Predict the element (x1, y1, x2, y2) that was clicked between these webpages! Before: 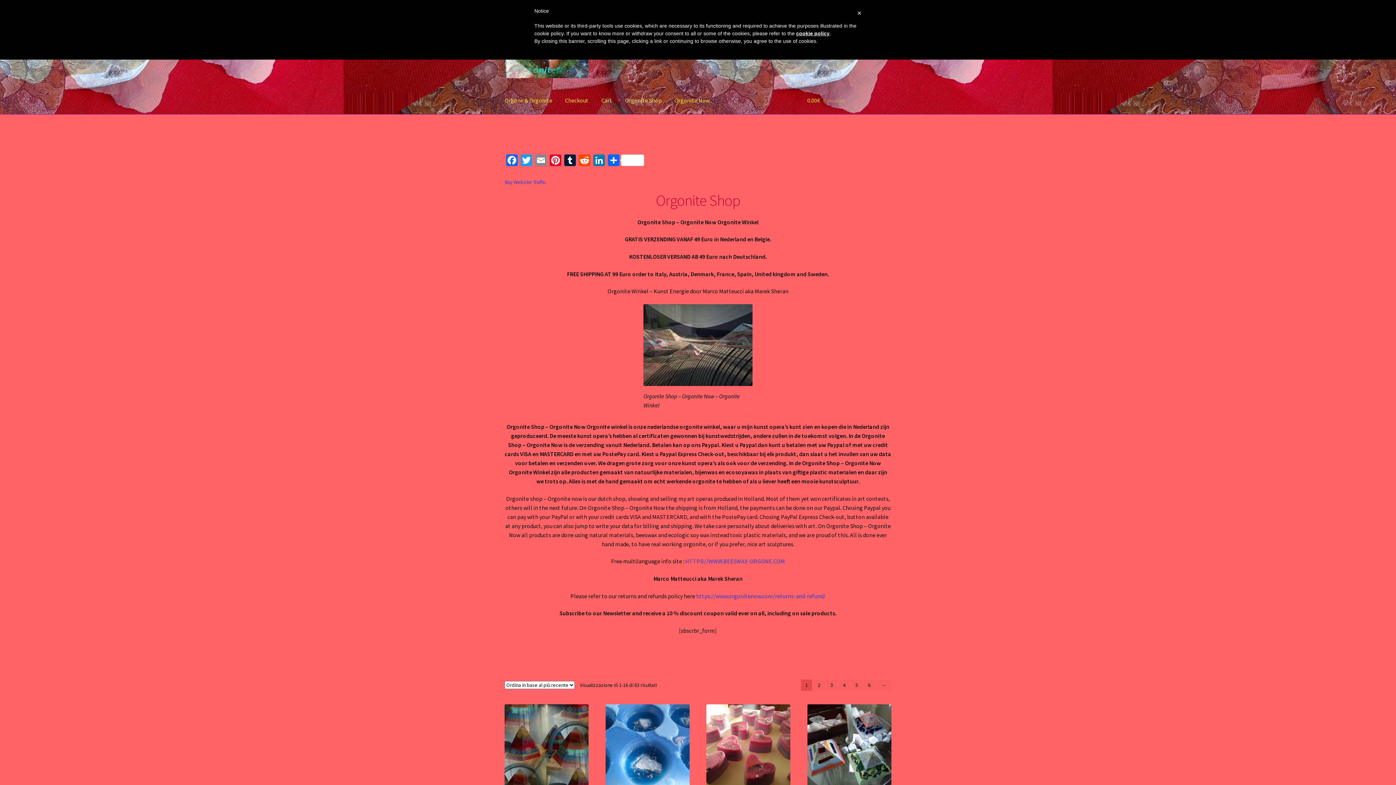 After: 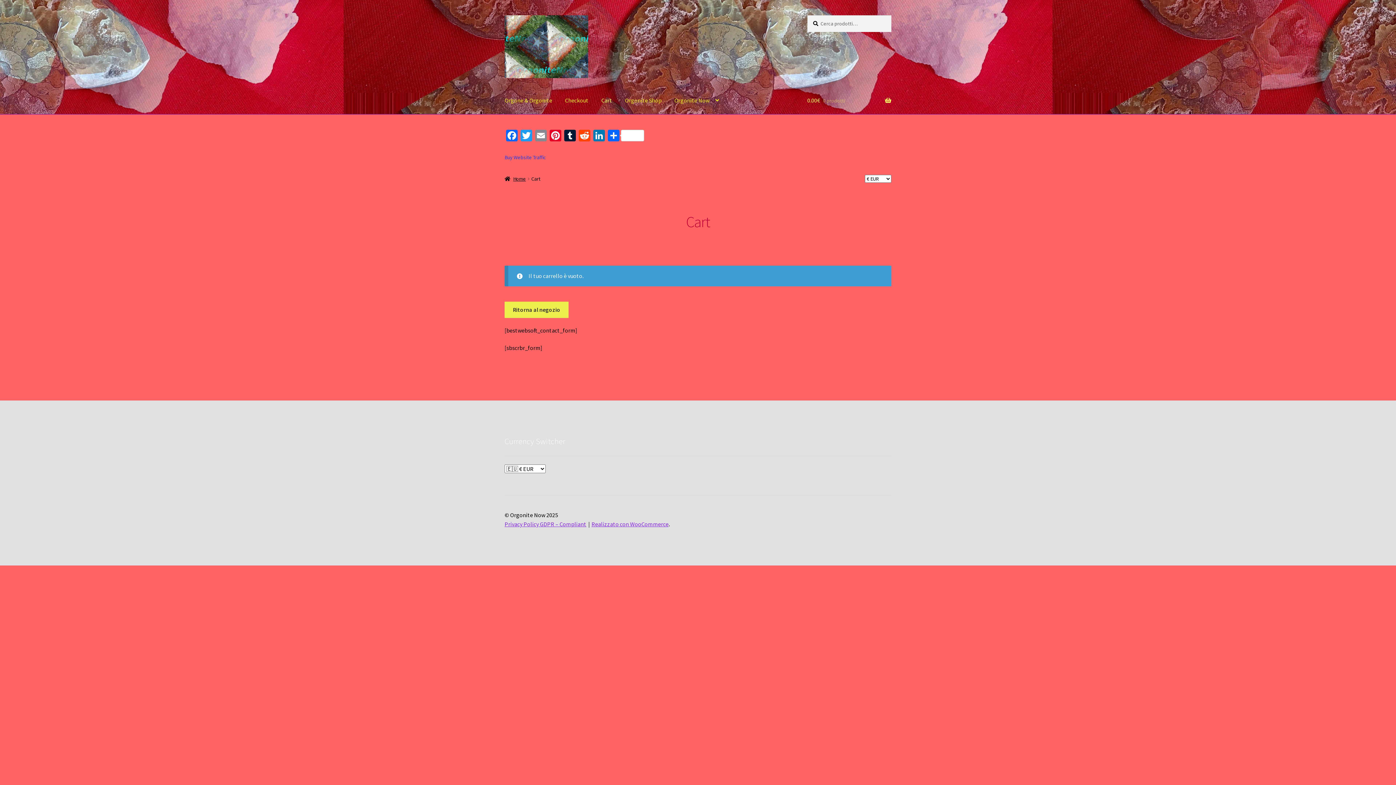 Action: label: Checkout bbox: (559, 86, 594, 114)